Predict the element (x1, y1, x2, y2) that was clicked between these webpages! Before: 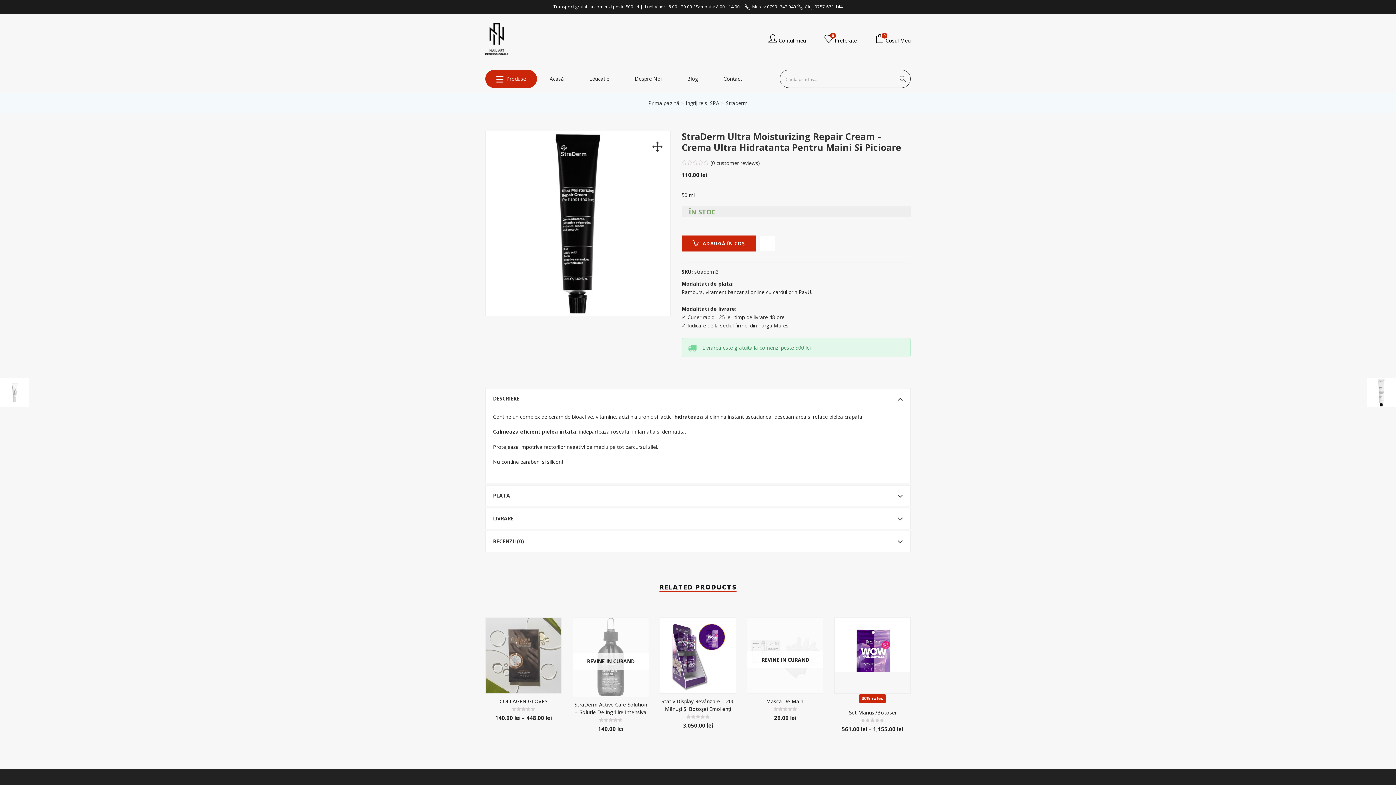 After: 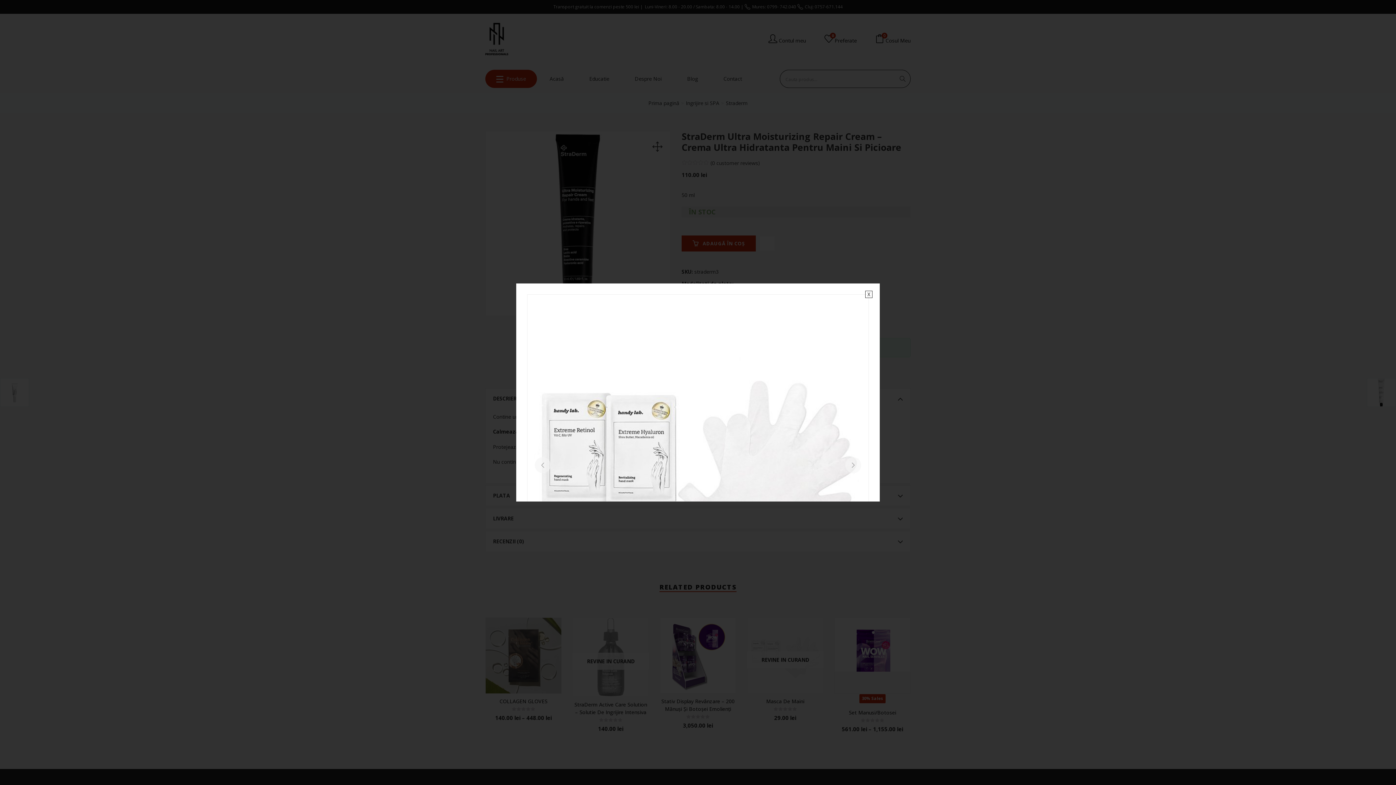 Action: bbox: (747, 688, 823, 697) label: PREVIZUALIZARE